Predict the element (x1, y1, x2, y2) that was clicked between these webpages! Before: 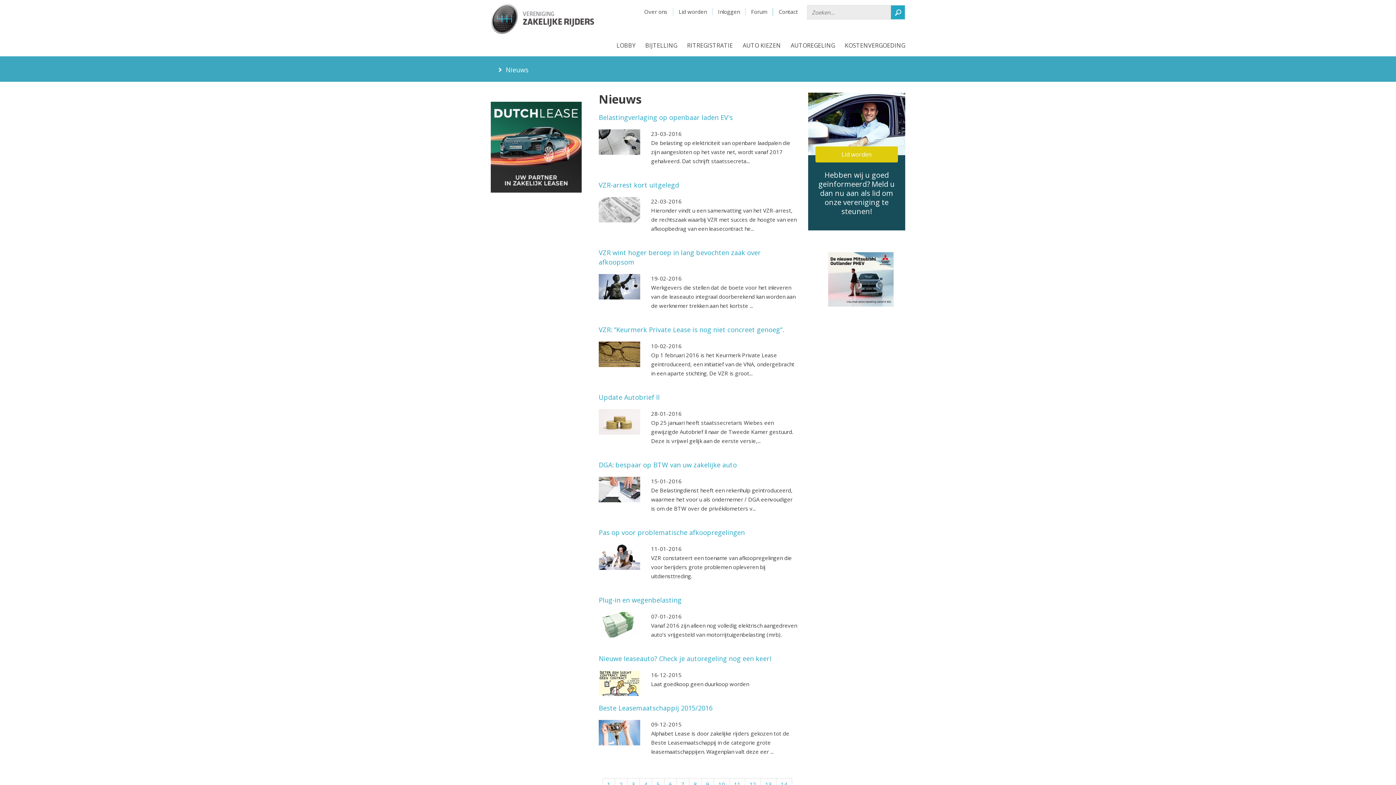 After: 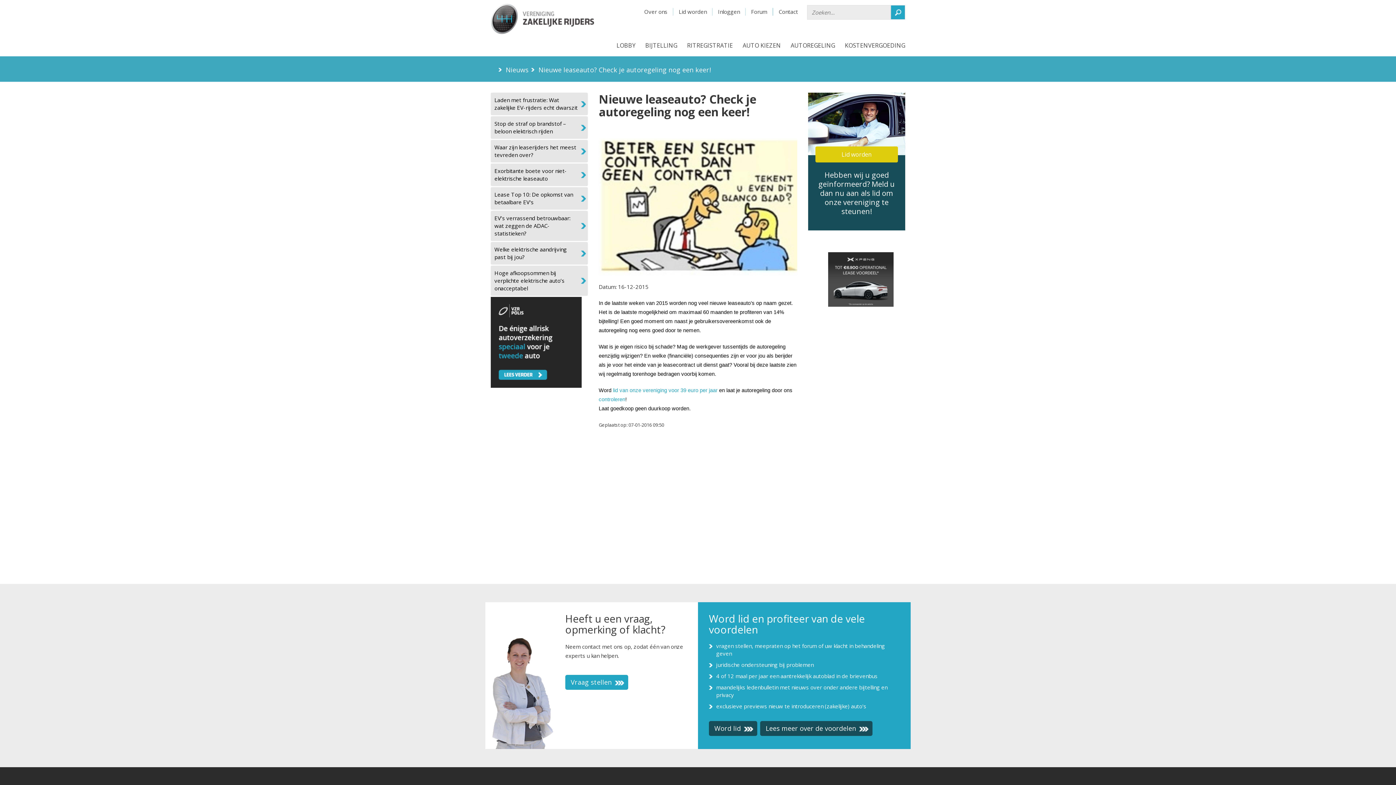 Action: bbox: (598, 654, 771, 663) label: Nieuwe leaseauto? Check je autoregeling nog een keer!